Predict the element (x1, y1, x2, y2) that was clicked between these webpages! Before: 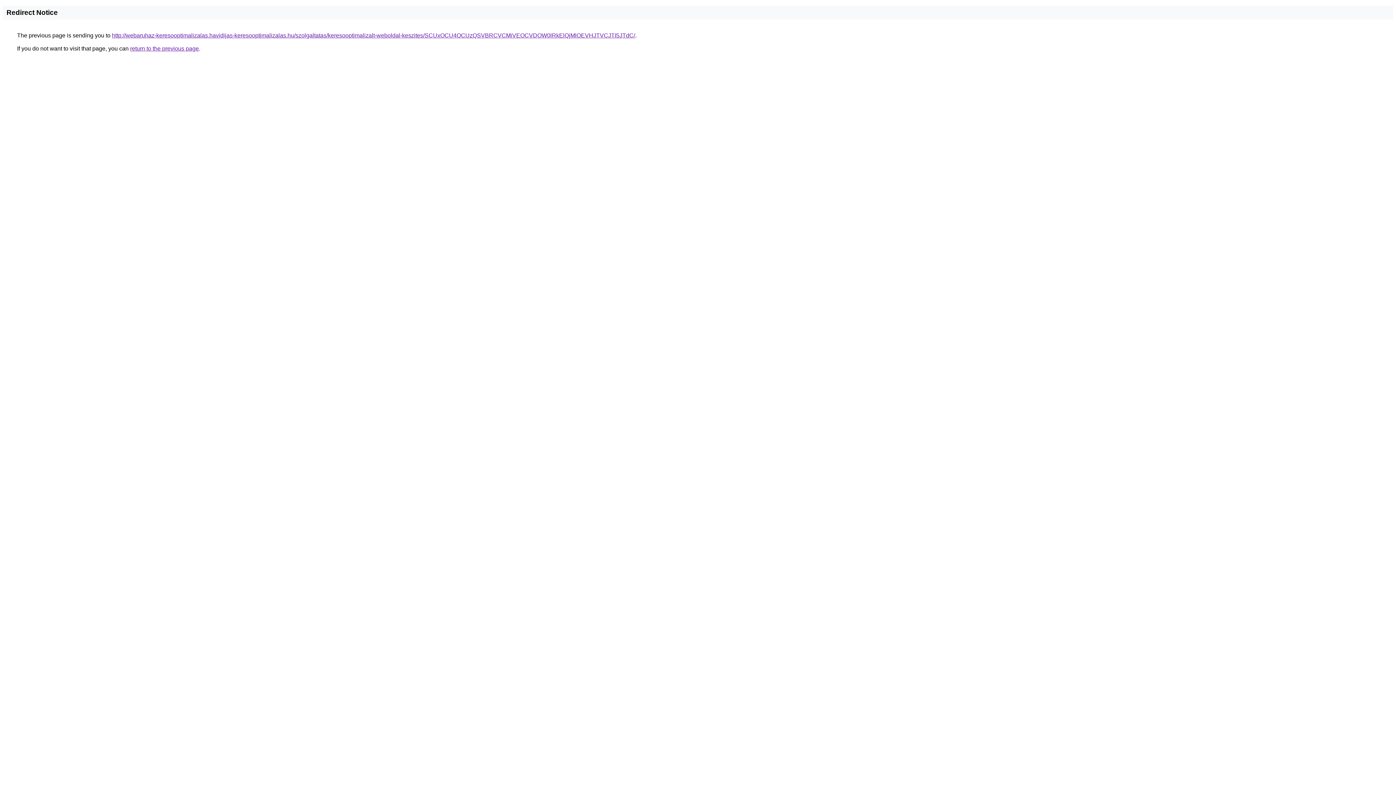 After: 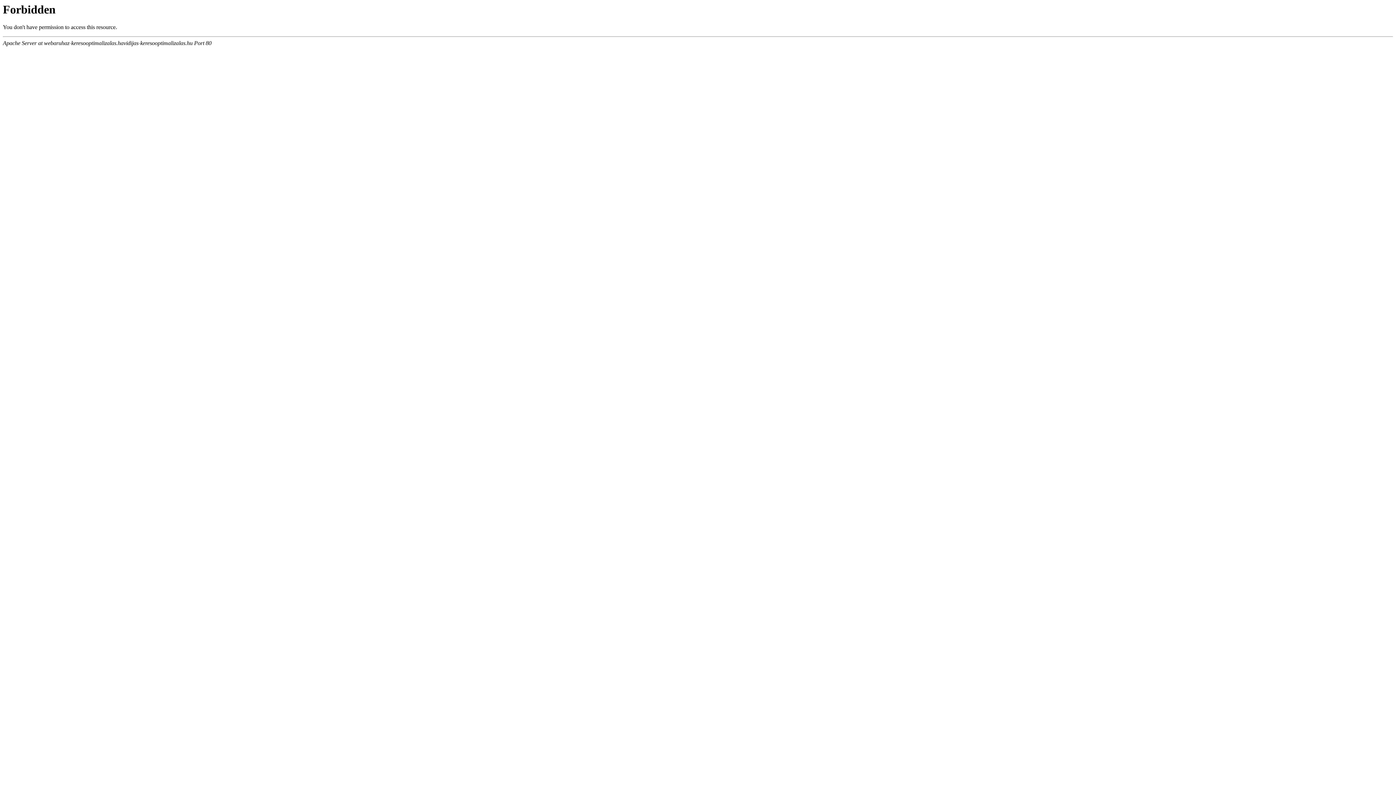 Action: bbox: (112, 32, 635, 38) label: http://webaruhaz-keresooptimalizalas.havidijas-keresooptimalizalas.hu/szolgaltatas/keresooptimalizalt-weboldal-keszites/SCUxOCU4OCUzQSVBRCVCMiVEOCVDOW0lRkElQjMlOEVHJTVCJTI5JTdC/